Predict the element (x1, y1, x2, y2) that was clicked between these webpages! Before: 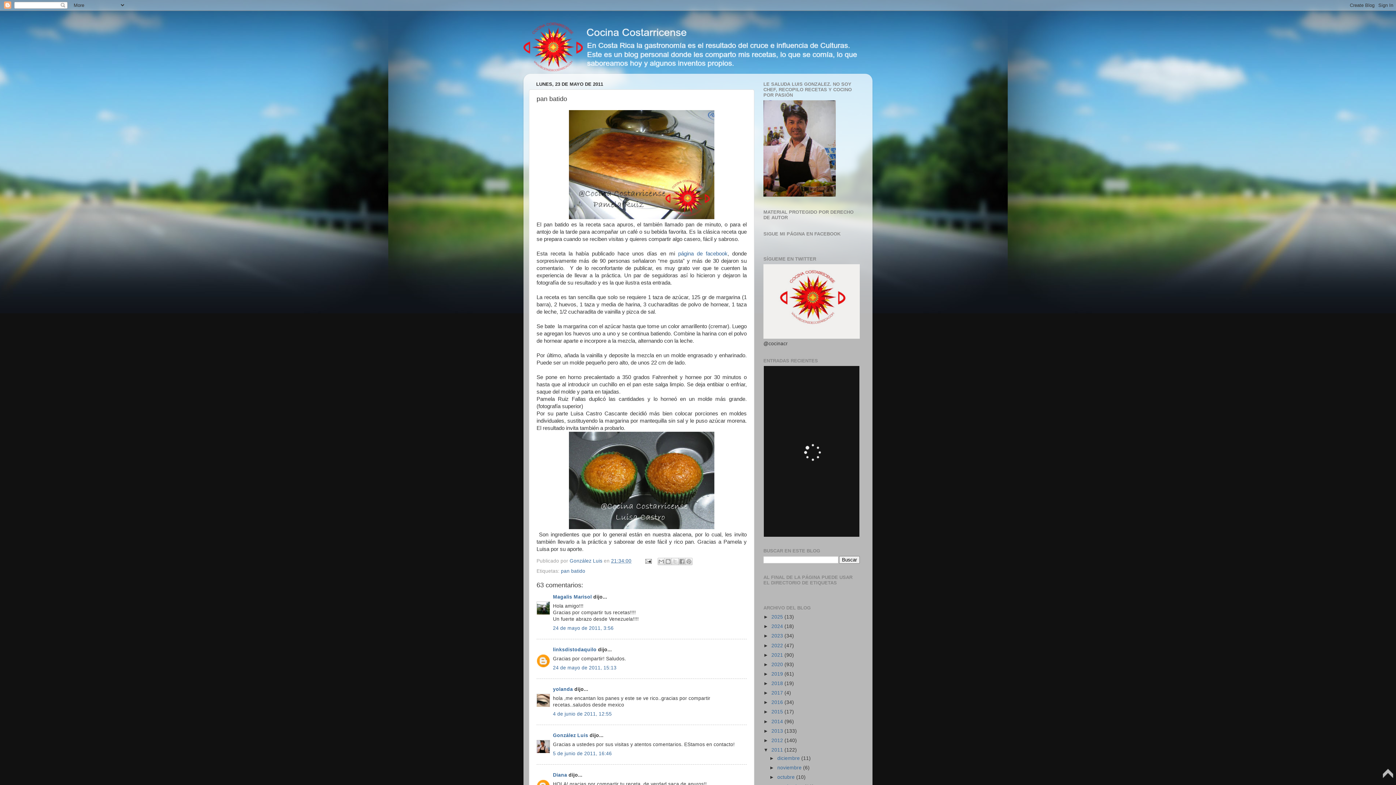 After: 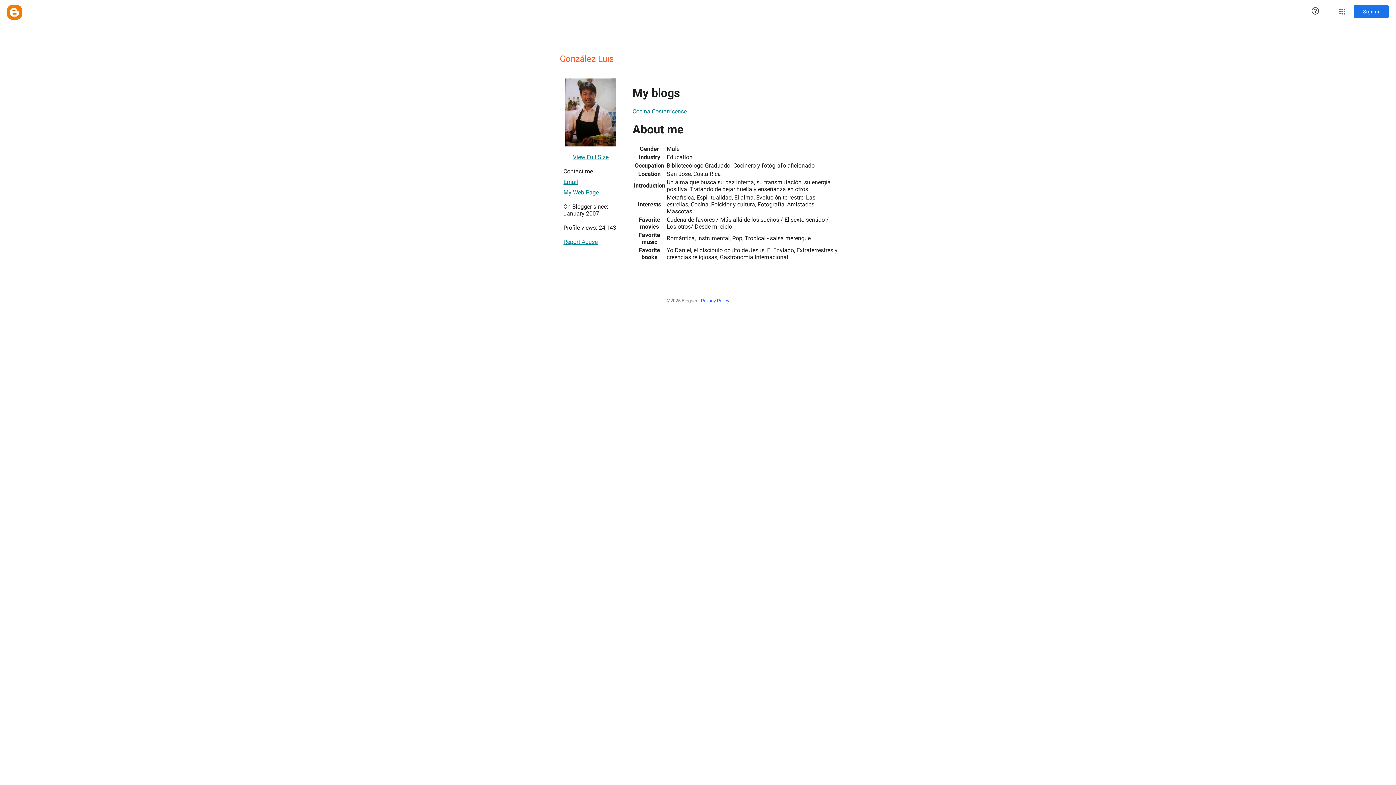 Action: bbox: (553, 733, 589, 738) label: González Luis 